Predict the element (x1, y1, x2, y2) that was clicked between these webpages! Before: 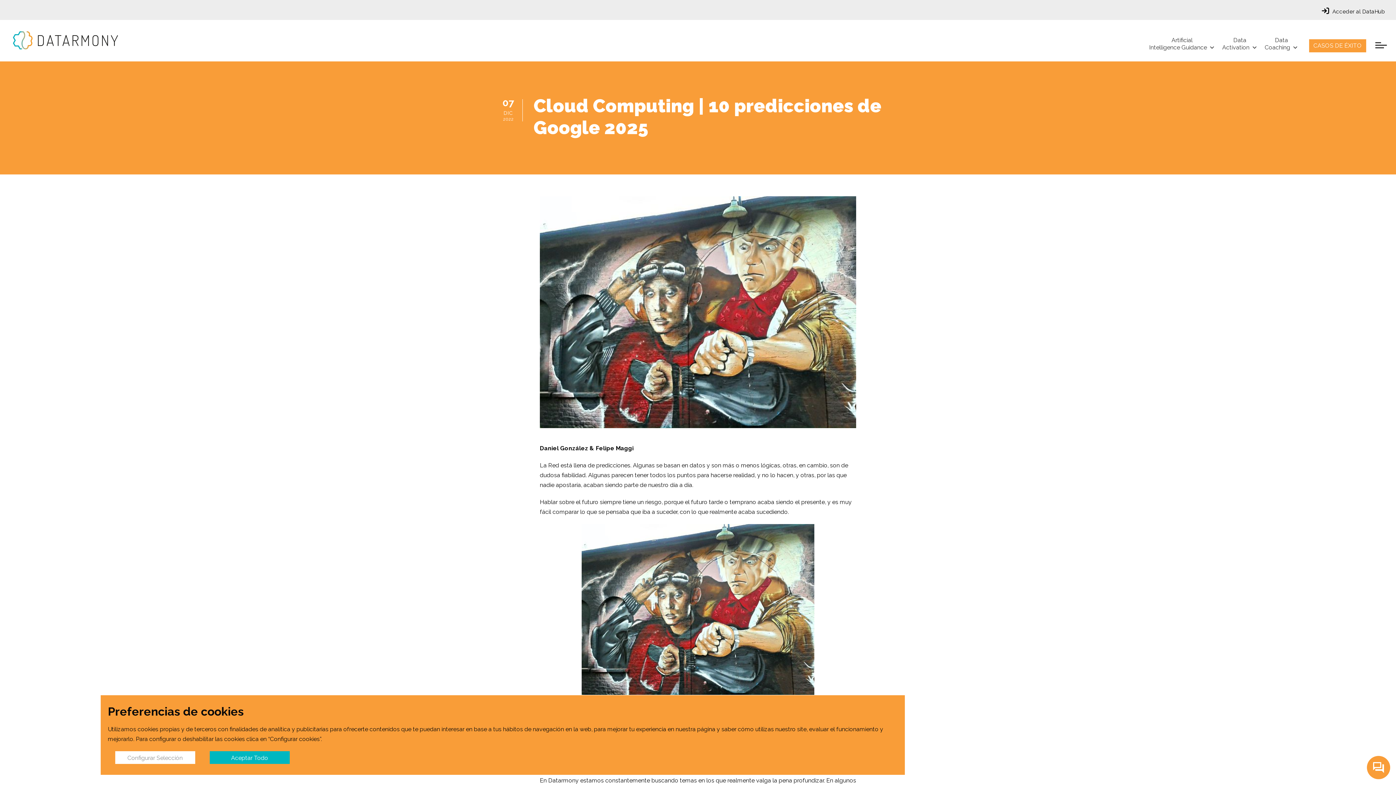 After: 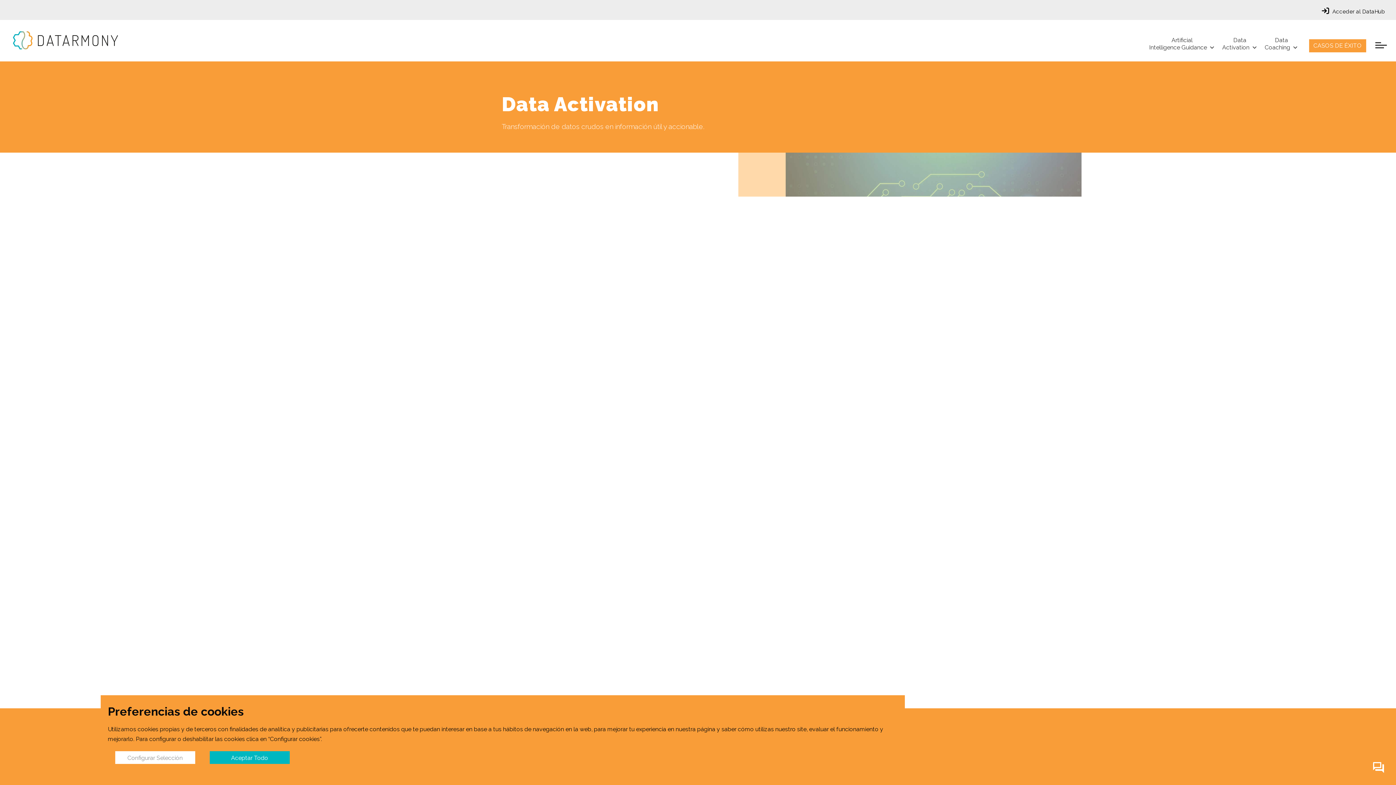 Action: label: Data
Activation bbox: (1218, 36, 1261, 54)